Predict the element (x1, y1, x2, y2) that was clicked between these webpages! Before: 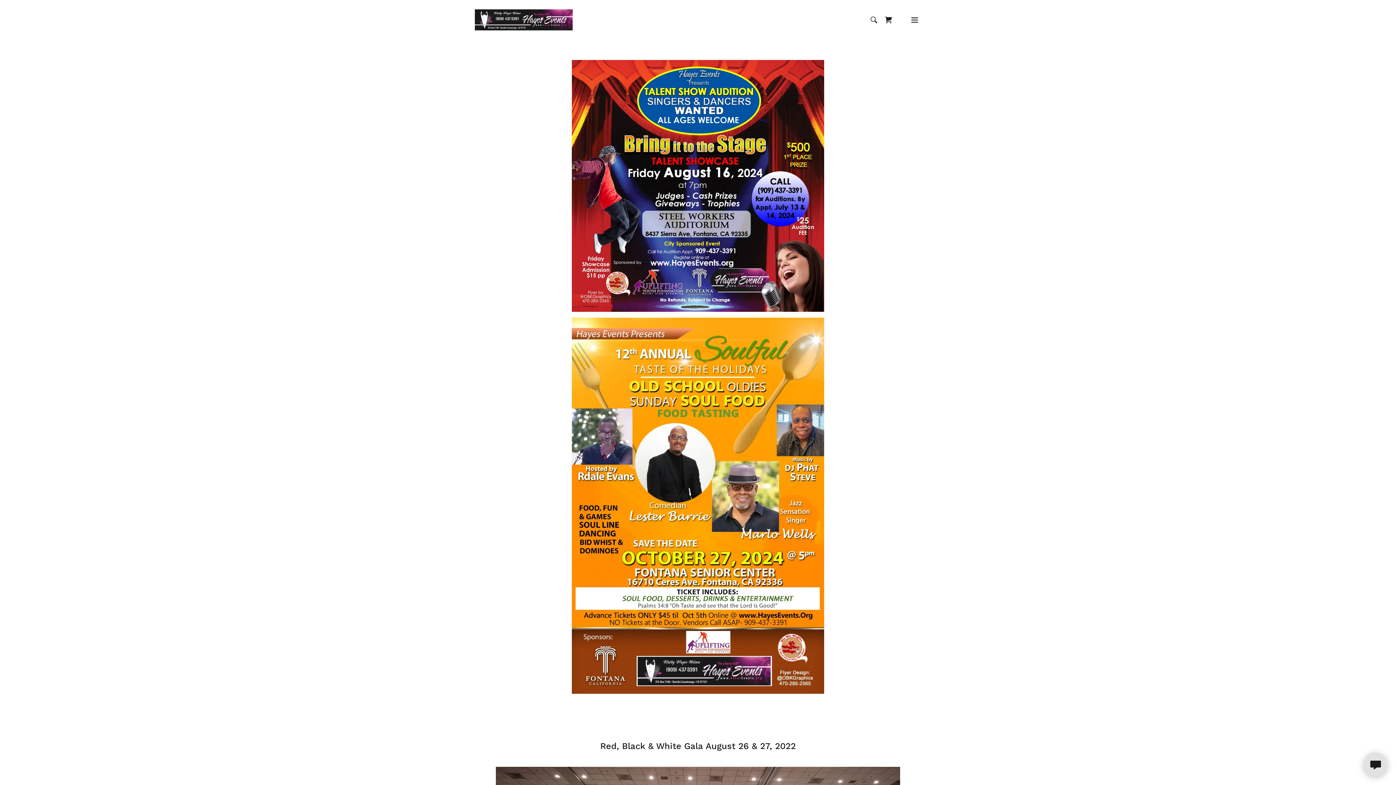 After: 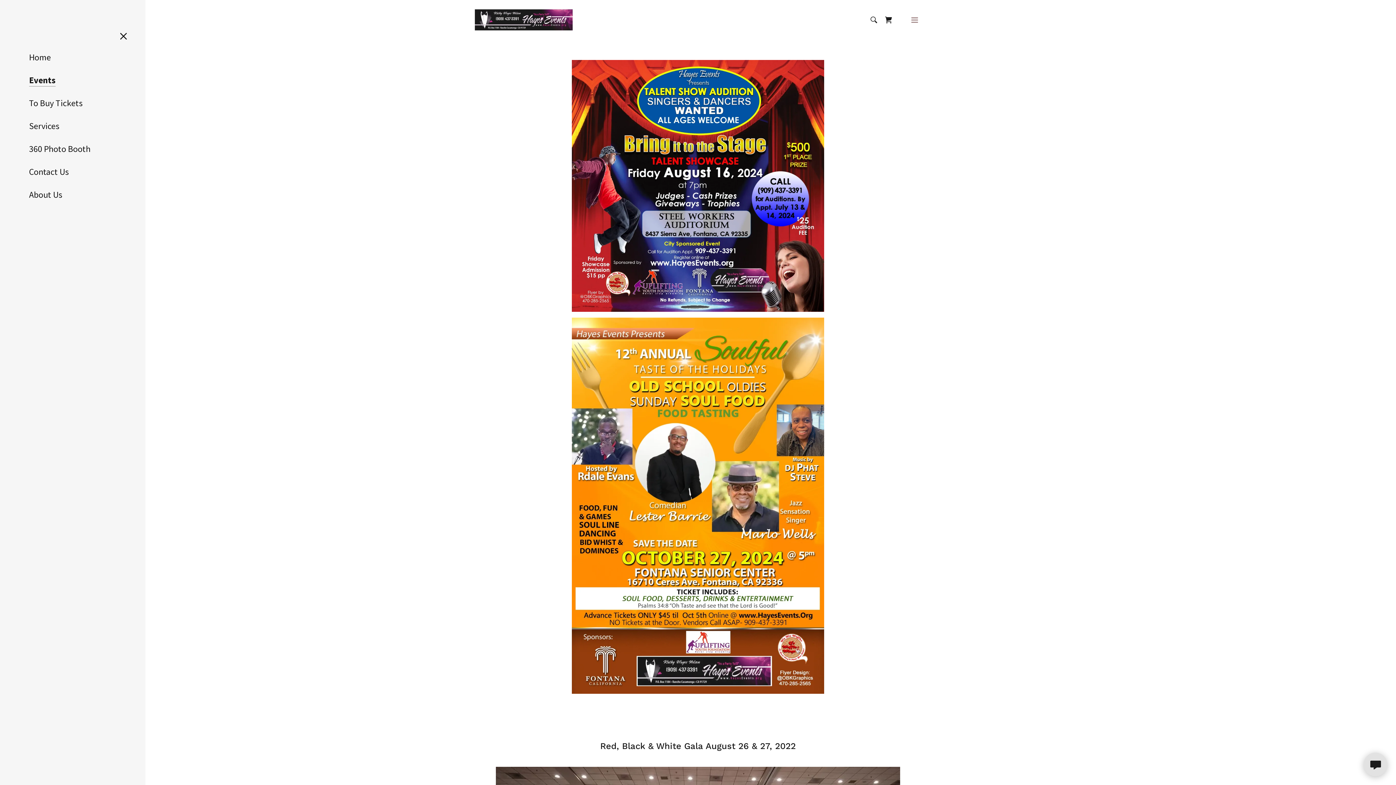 Action: label: Hamburger Site Navigation Icon bbox: (907, 12, 922, 27)